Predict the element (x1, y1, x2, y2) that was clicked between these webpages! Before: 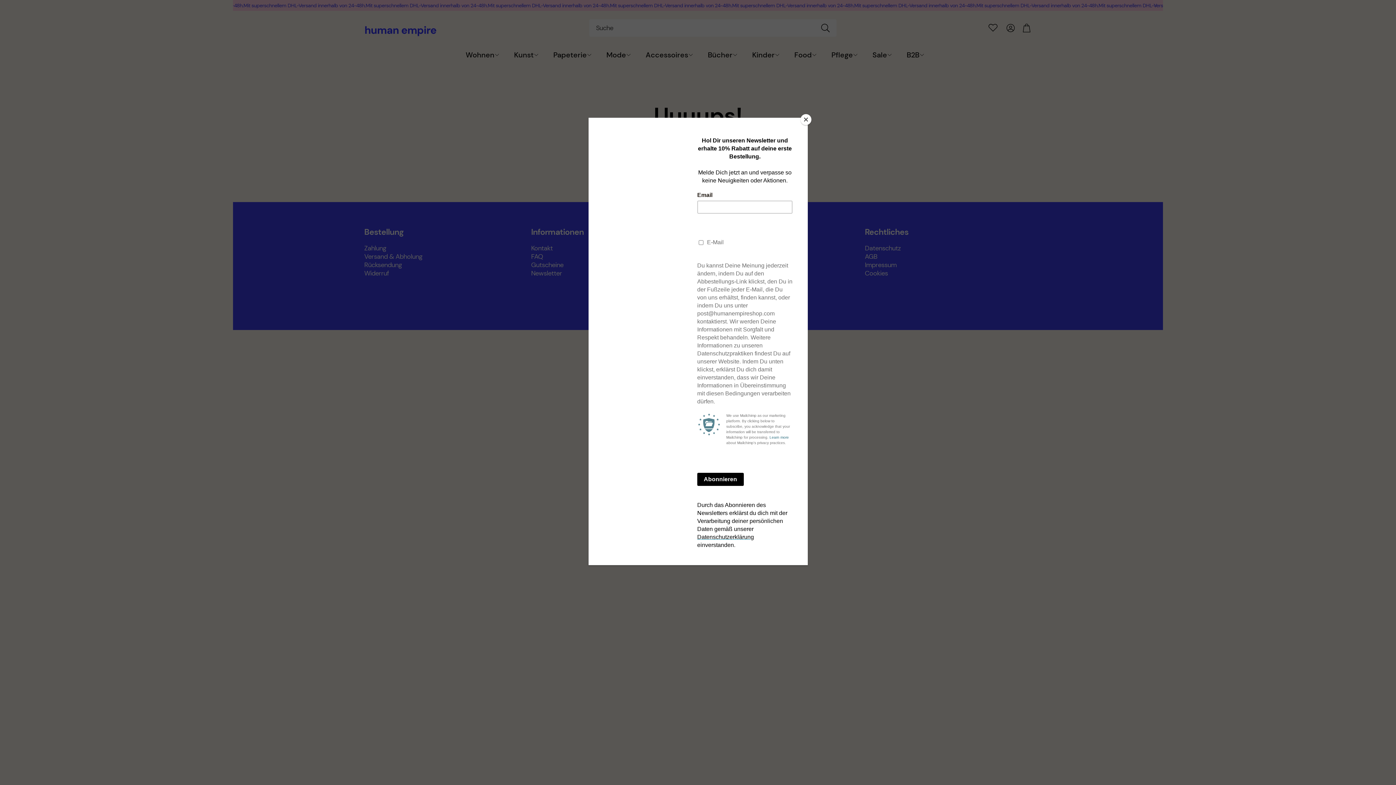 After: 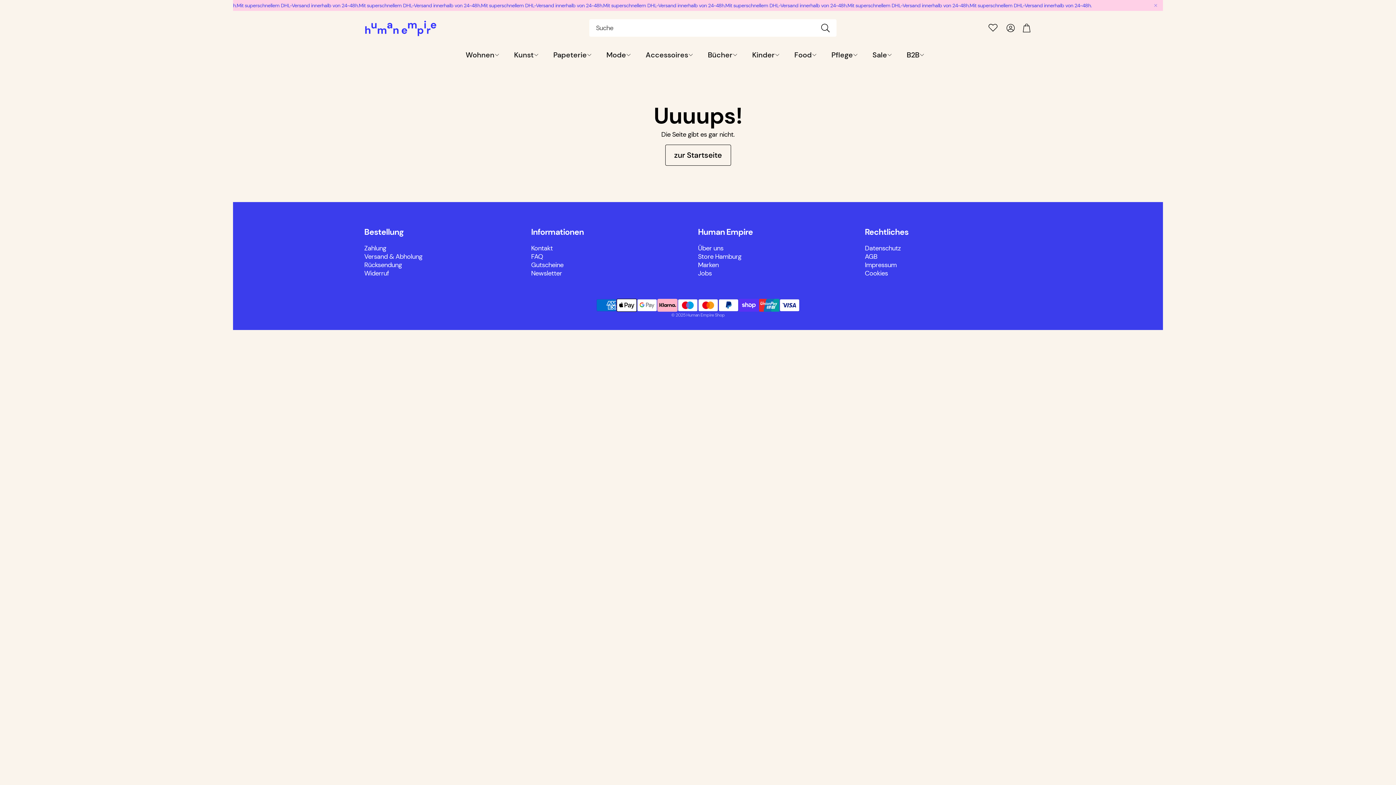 Action: label: Close bbox: (800, 114, 811, 125)